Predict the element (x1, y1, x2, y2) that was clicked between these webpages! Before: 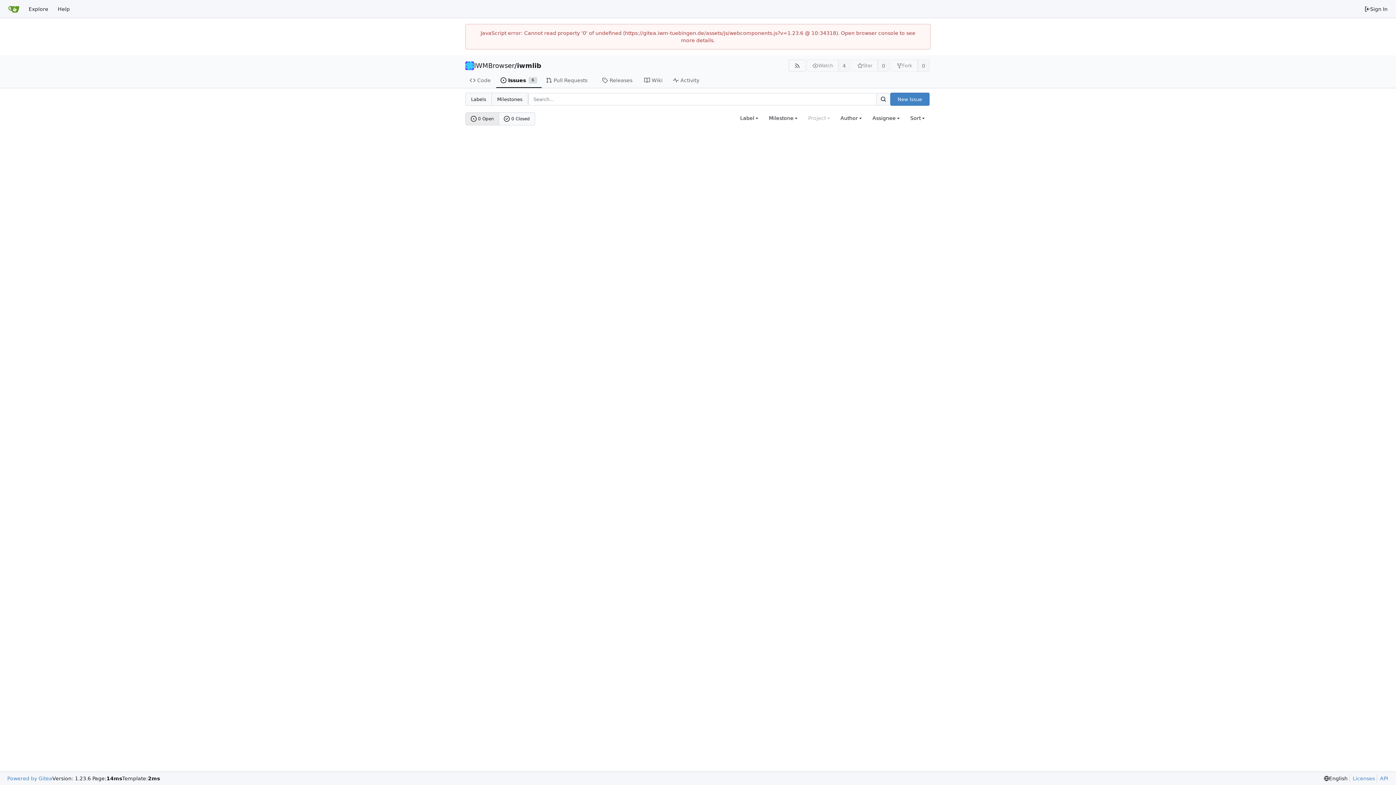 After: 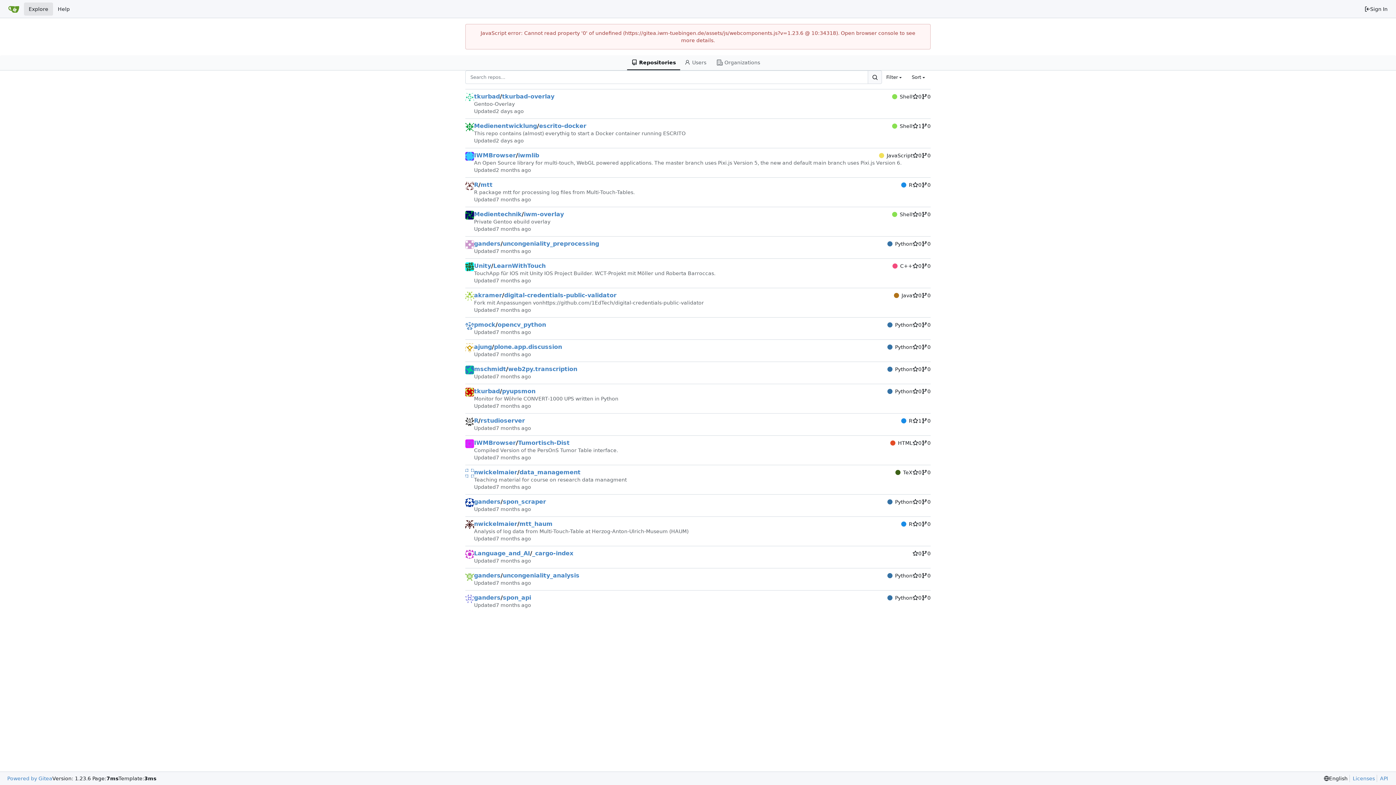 Action: label: Explore bbox: (24, 2, 53, 15)